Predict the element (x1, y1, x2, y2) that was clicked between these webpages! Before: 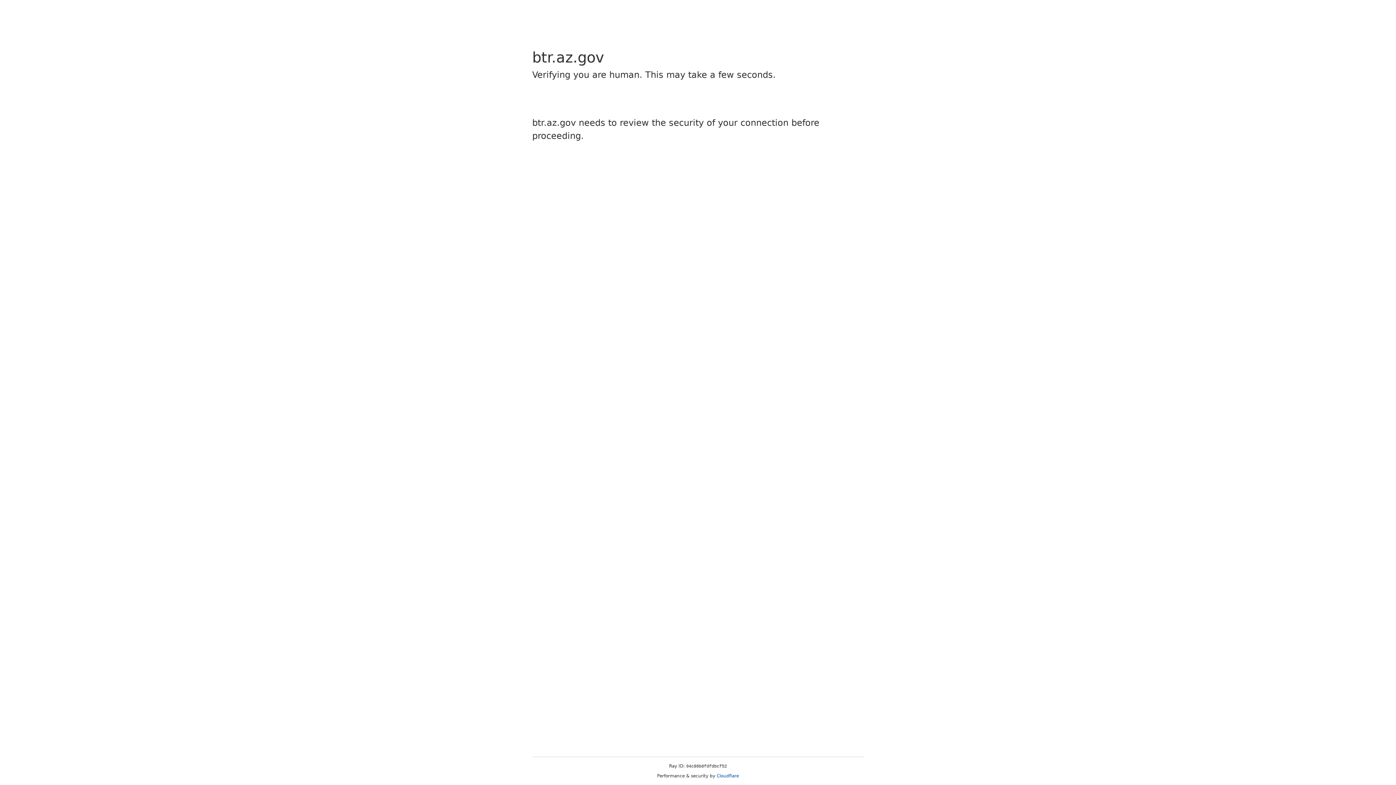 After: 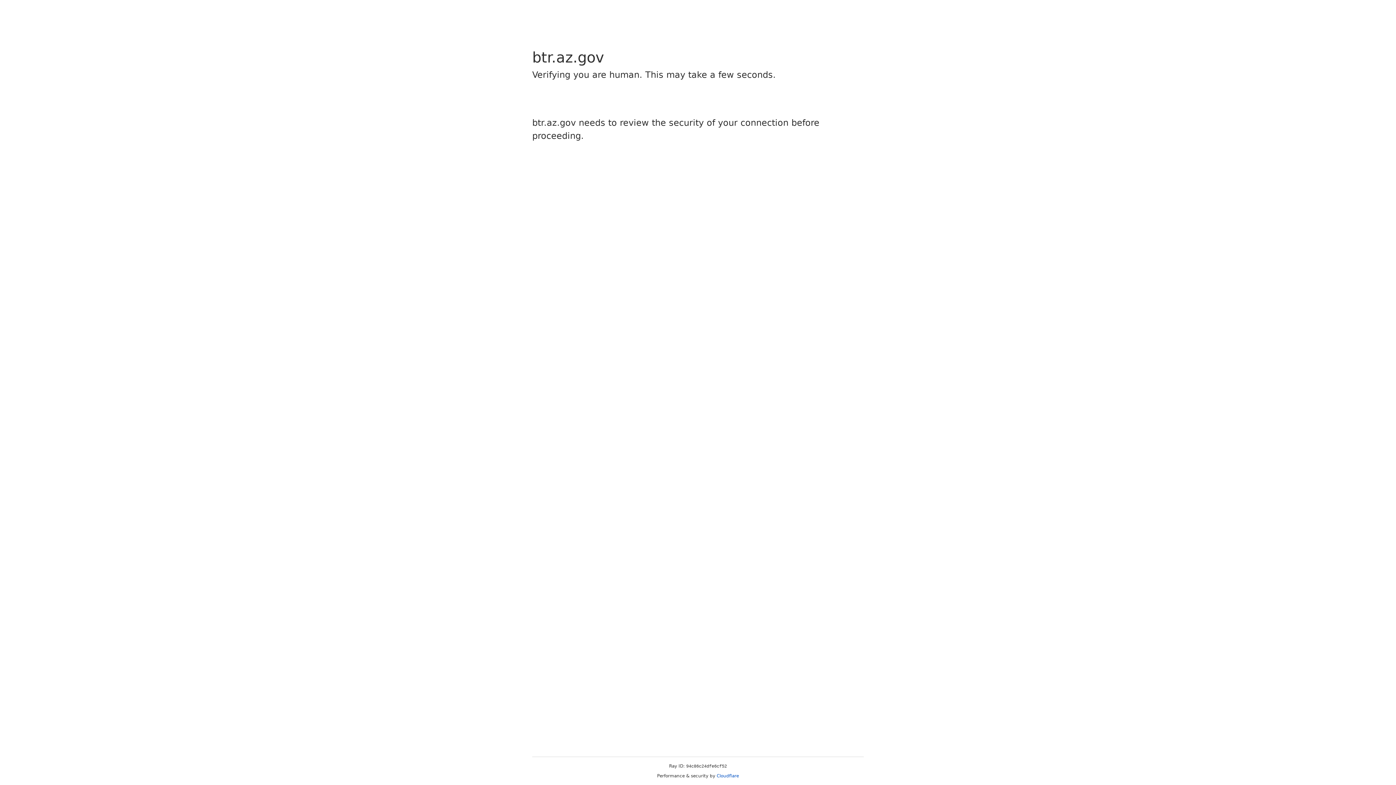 Action: label: Cloudflare bbox: (716, 773, 739, 778)